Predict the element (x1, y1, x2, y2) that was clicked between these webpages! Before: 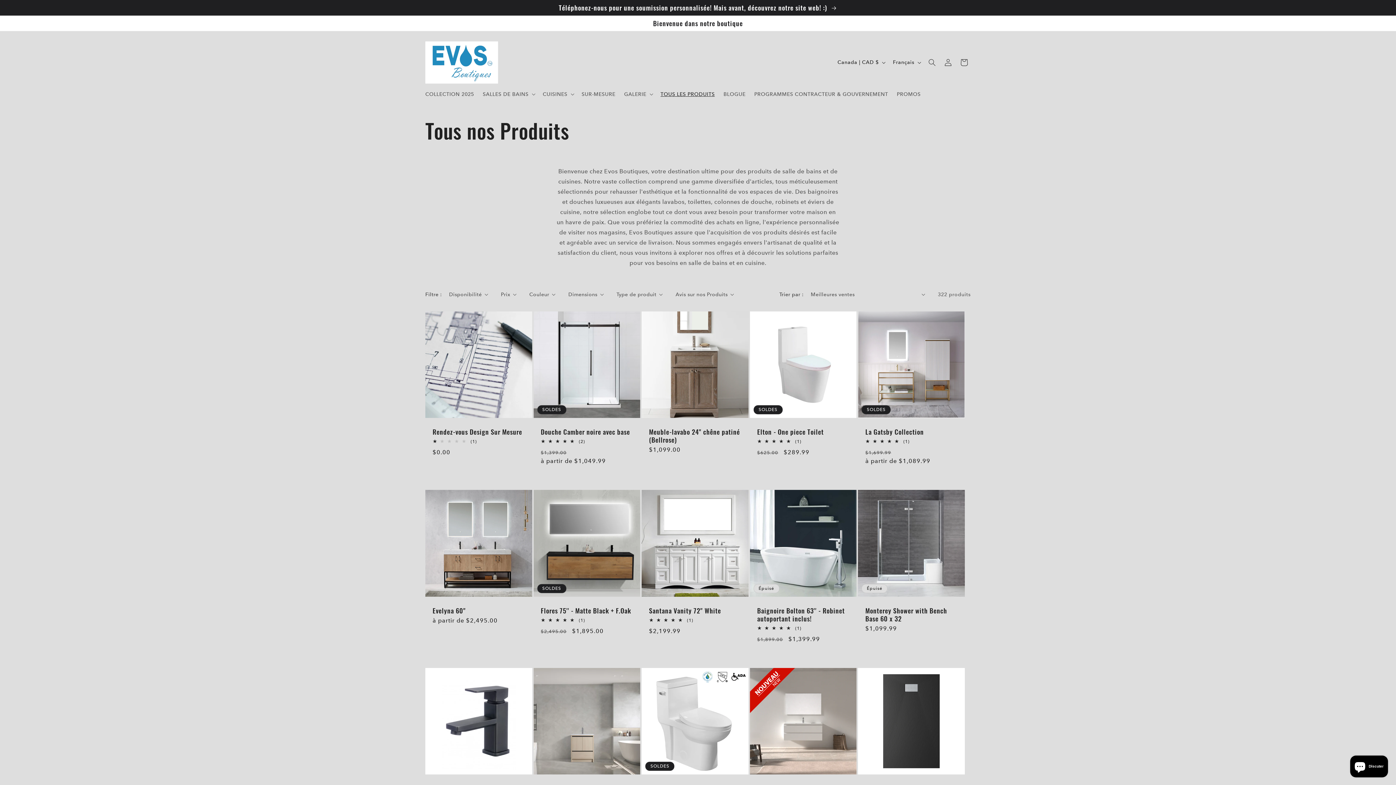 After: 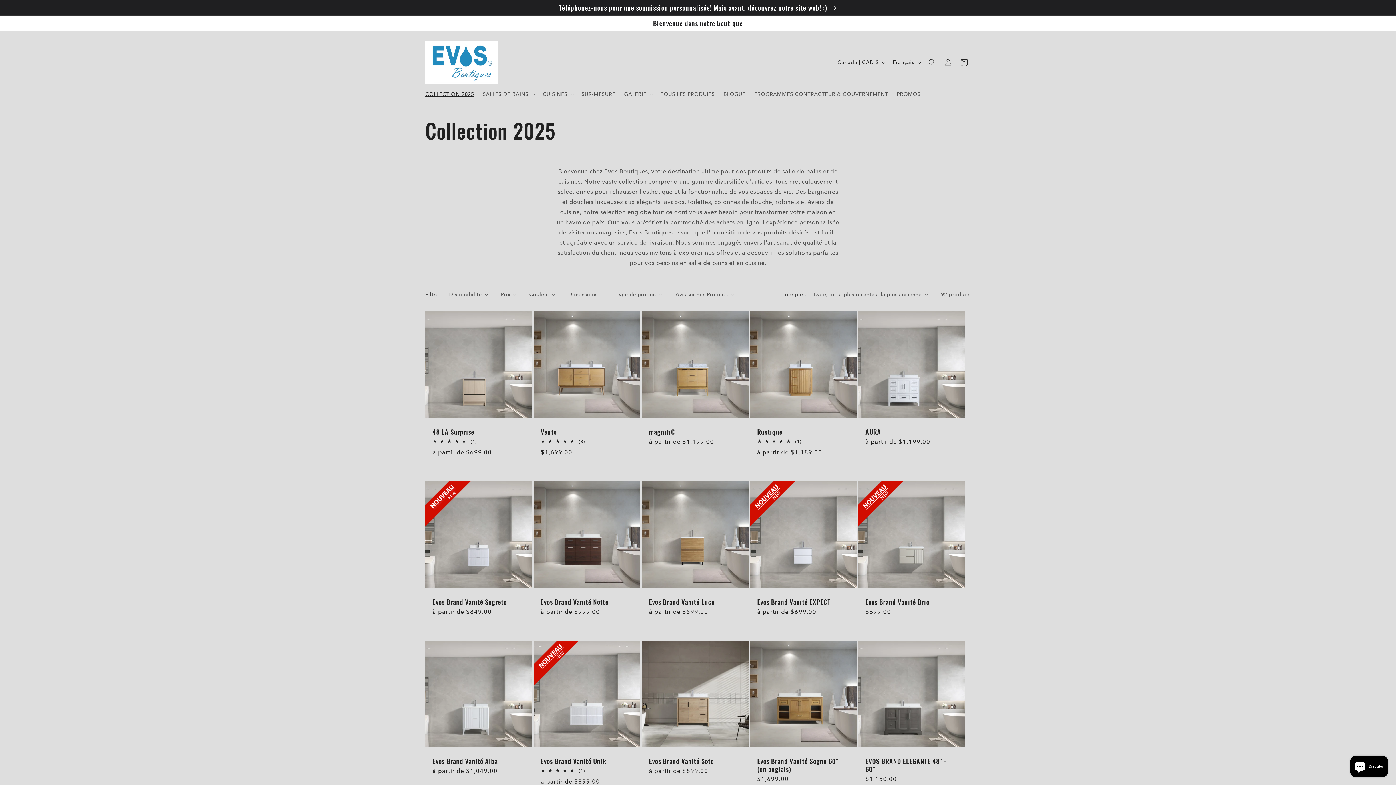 Action: label: COLLECTION 2025 bbox: (421, 86, 478, 101)